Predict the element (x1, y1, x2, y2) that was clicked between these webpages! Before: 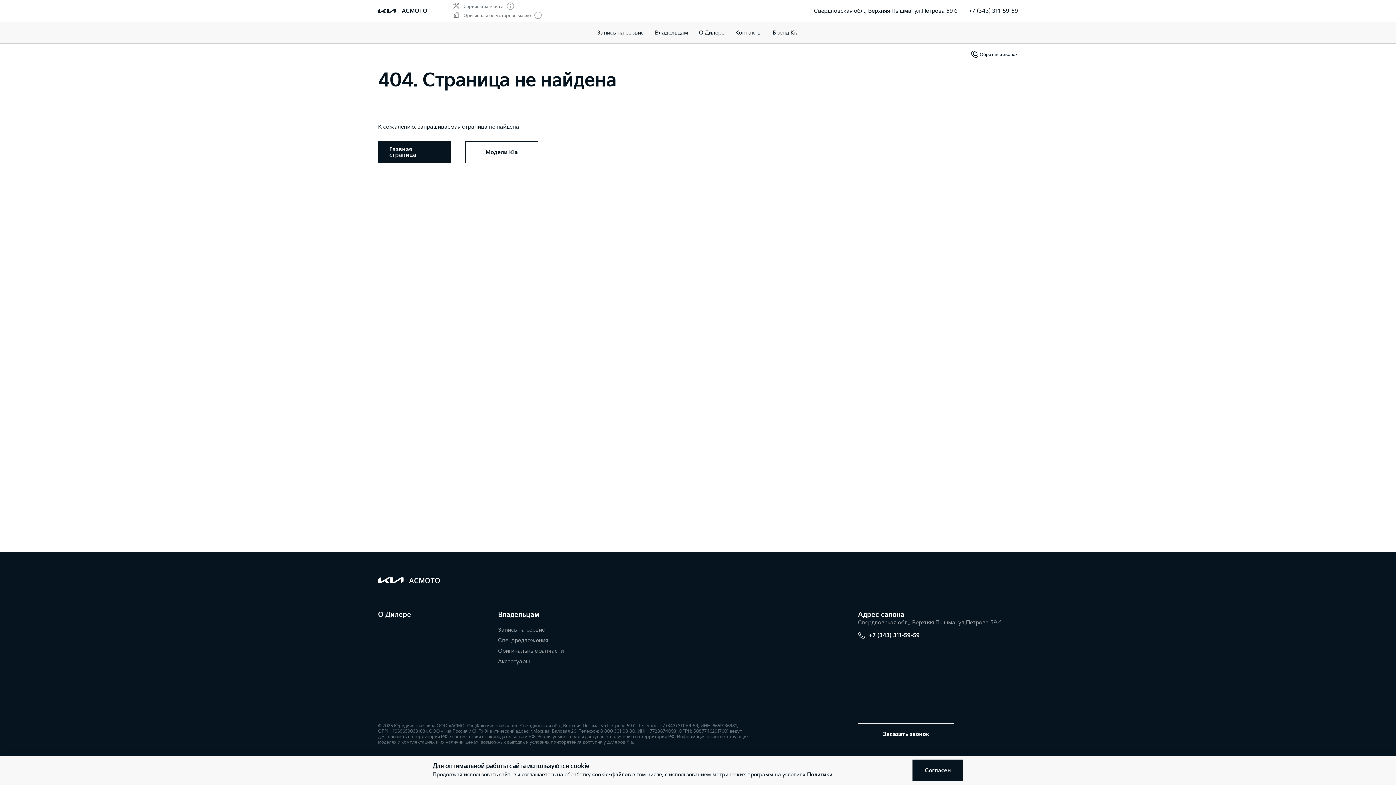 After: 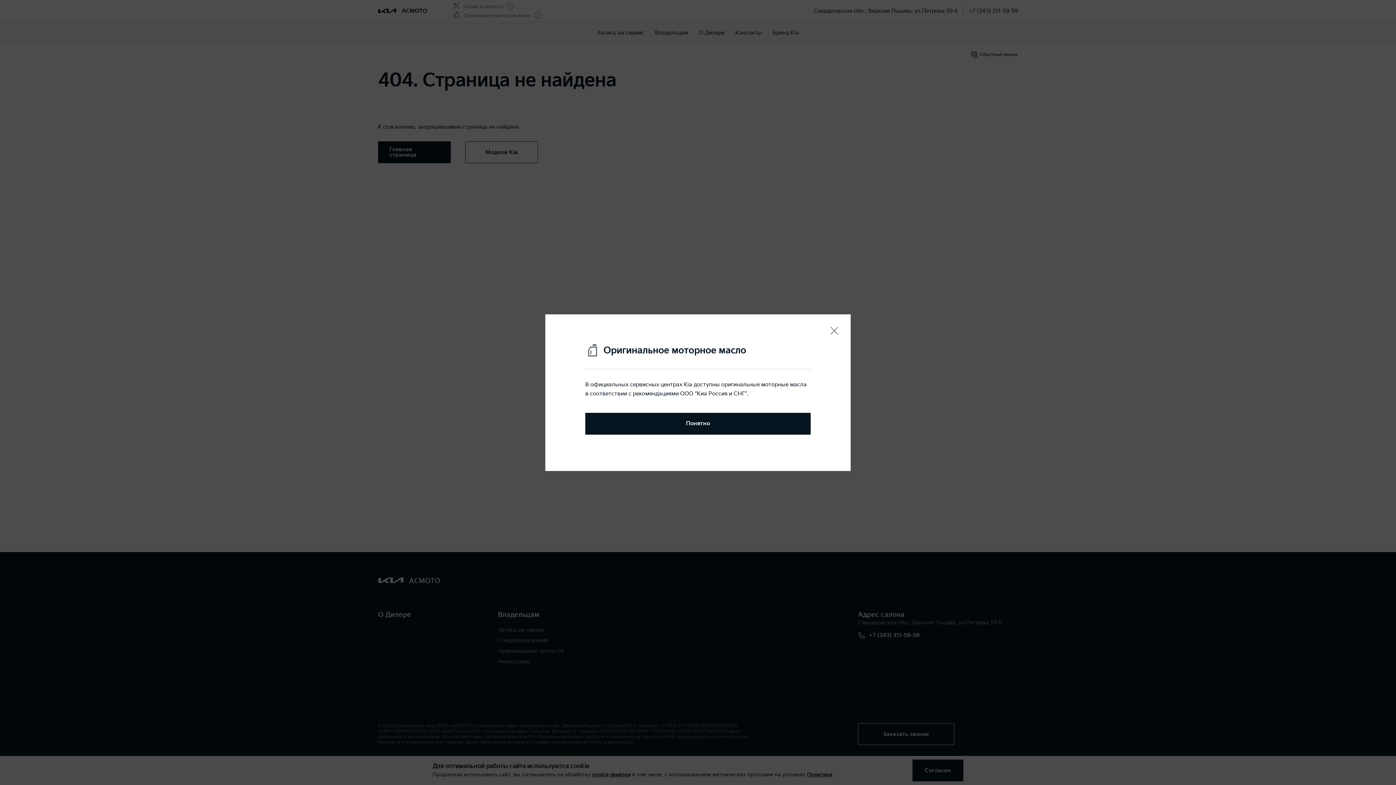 Action: bbox: (534, 11, 541, 20)